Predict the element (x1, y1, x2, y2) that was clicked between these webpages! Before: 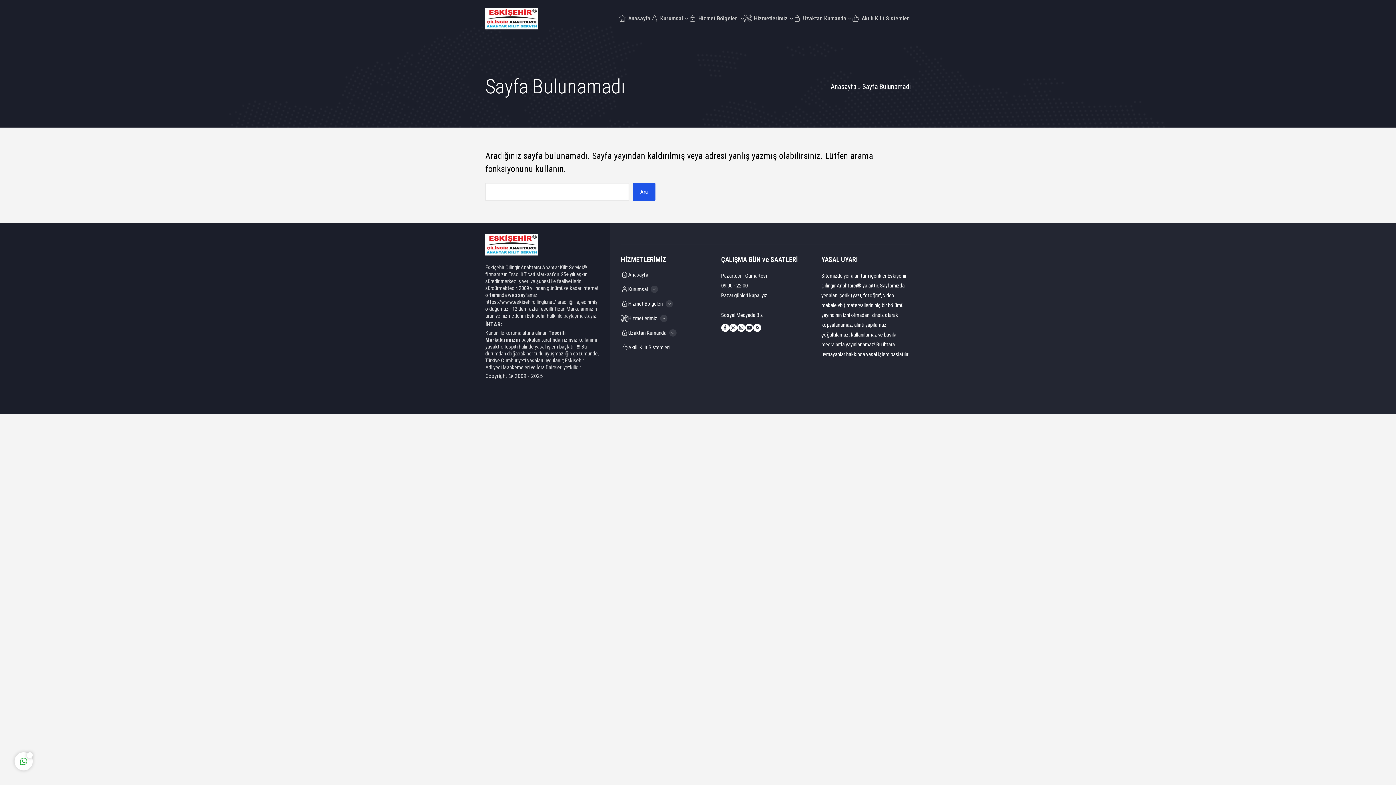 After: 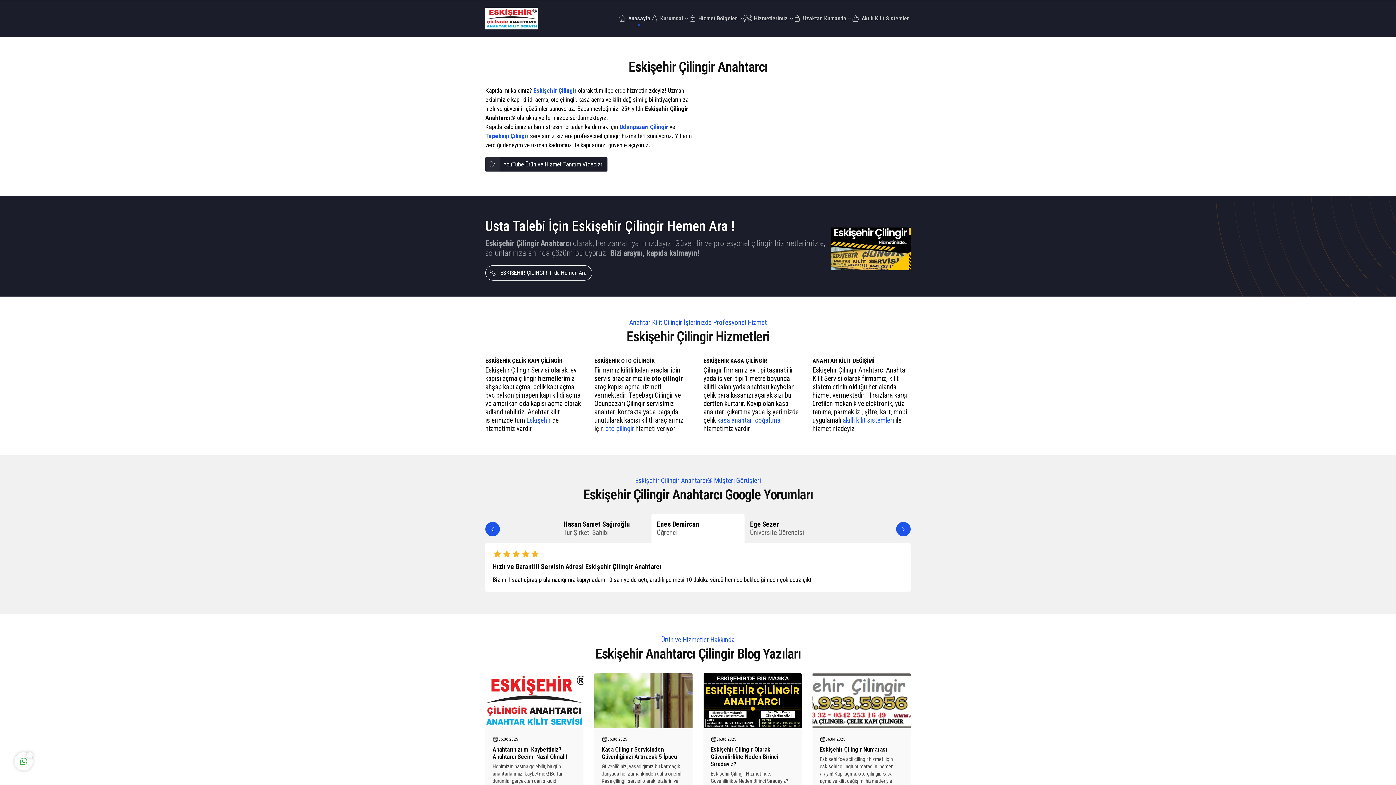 Action: bbox: (618, 0, 650, 36) label: Anasayfa